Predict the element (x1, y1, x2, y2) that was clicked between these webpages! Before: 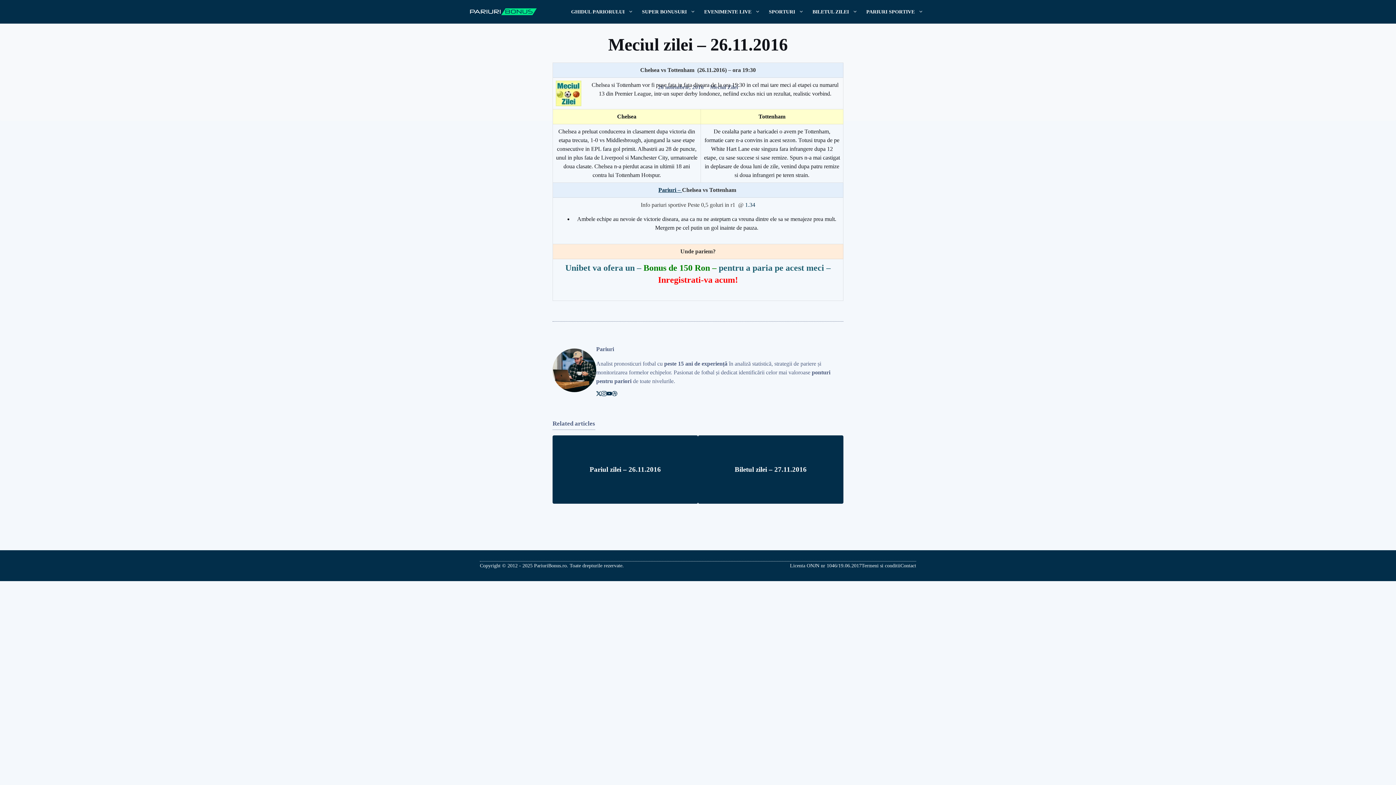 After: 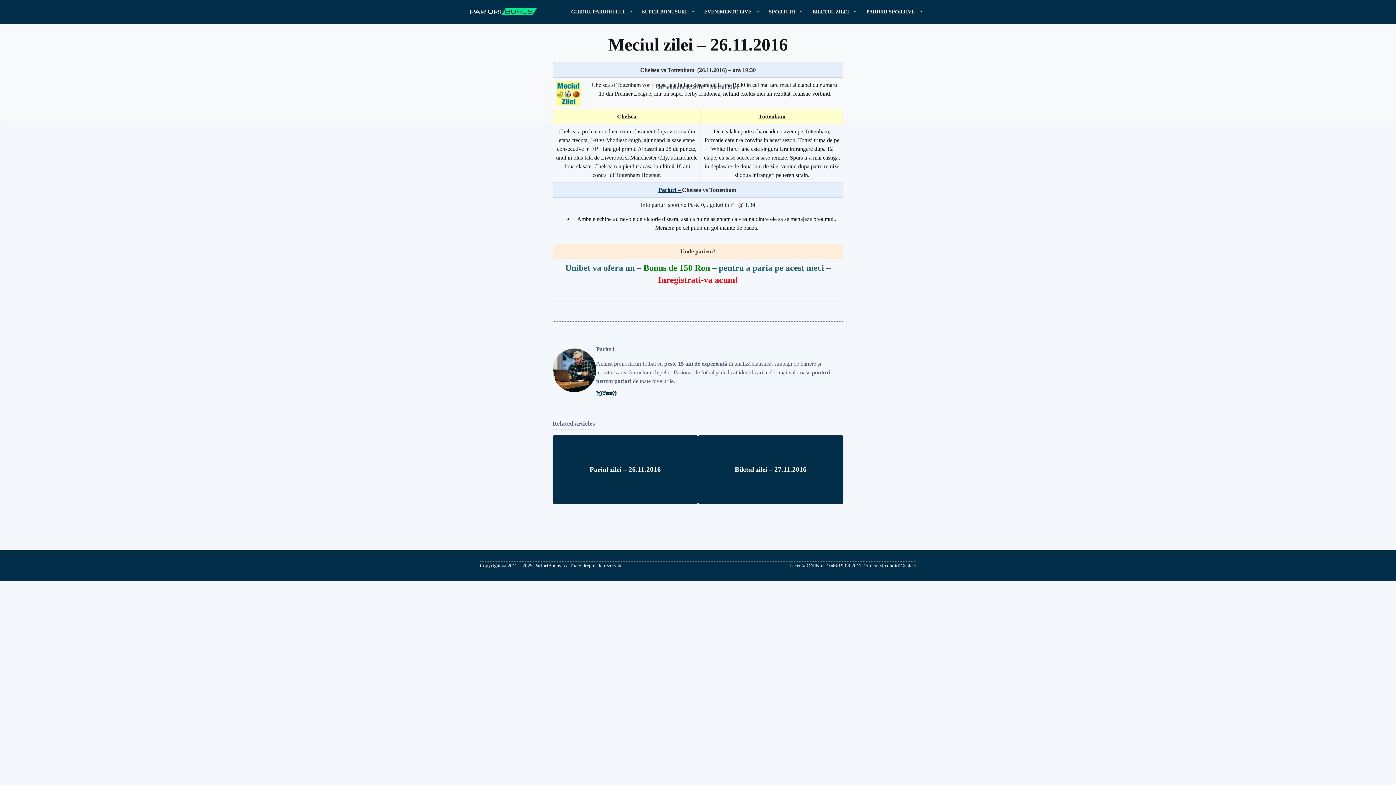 Action: bbox: (658, 275, 738, 284) label: Inregistrati-va acum!